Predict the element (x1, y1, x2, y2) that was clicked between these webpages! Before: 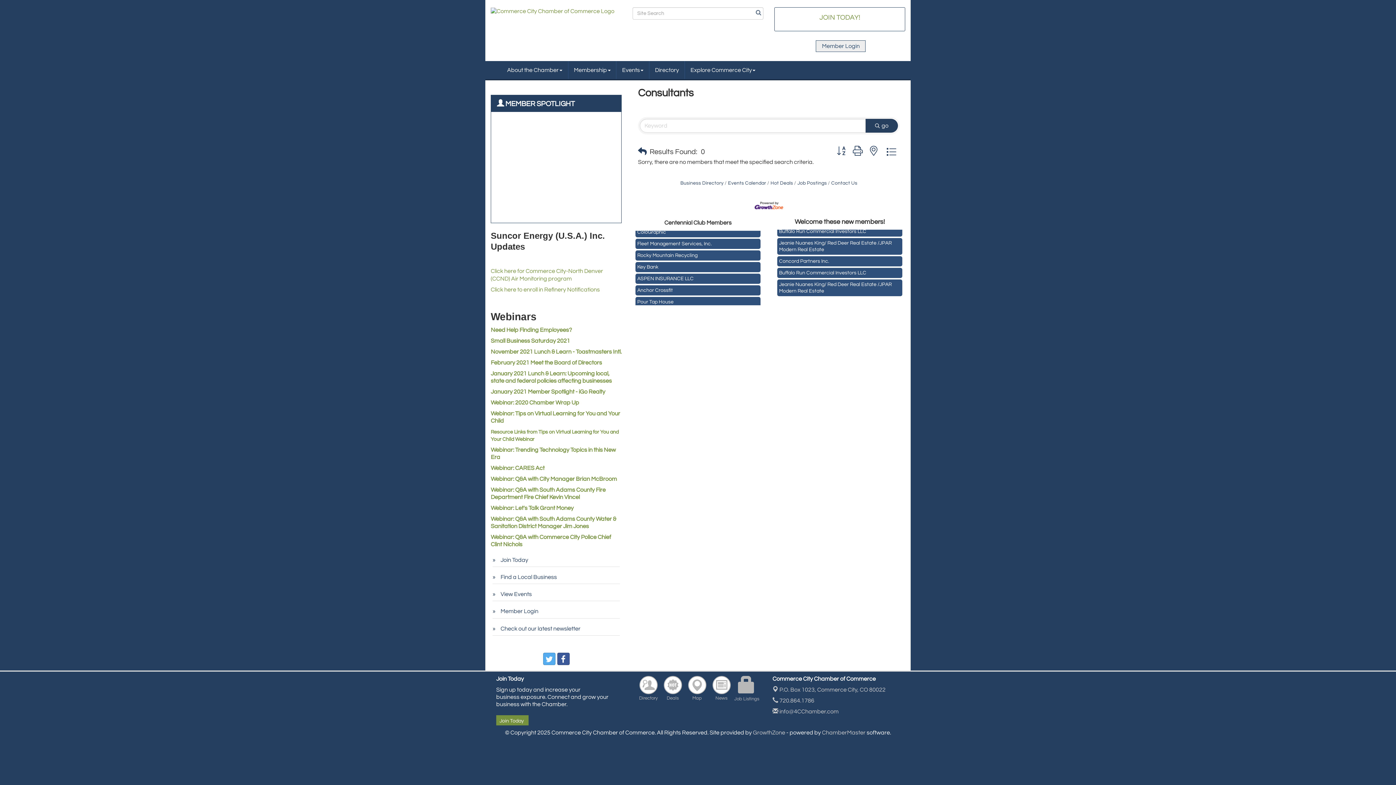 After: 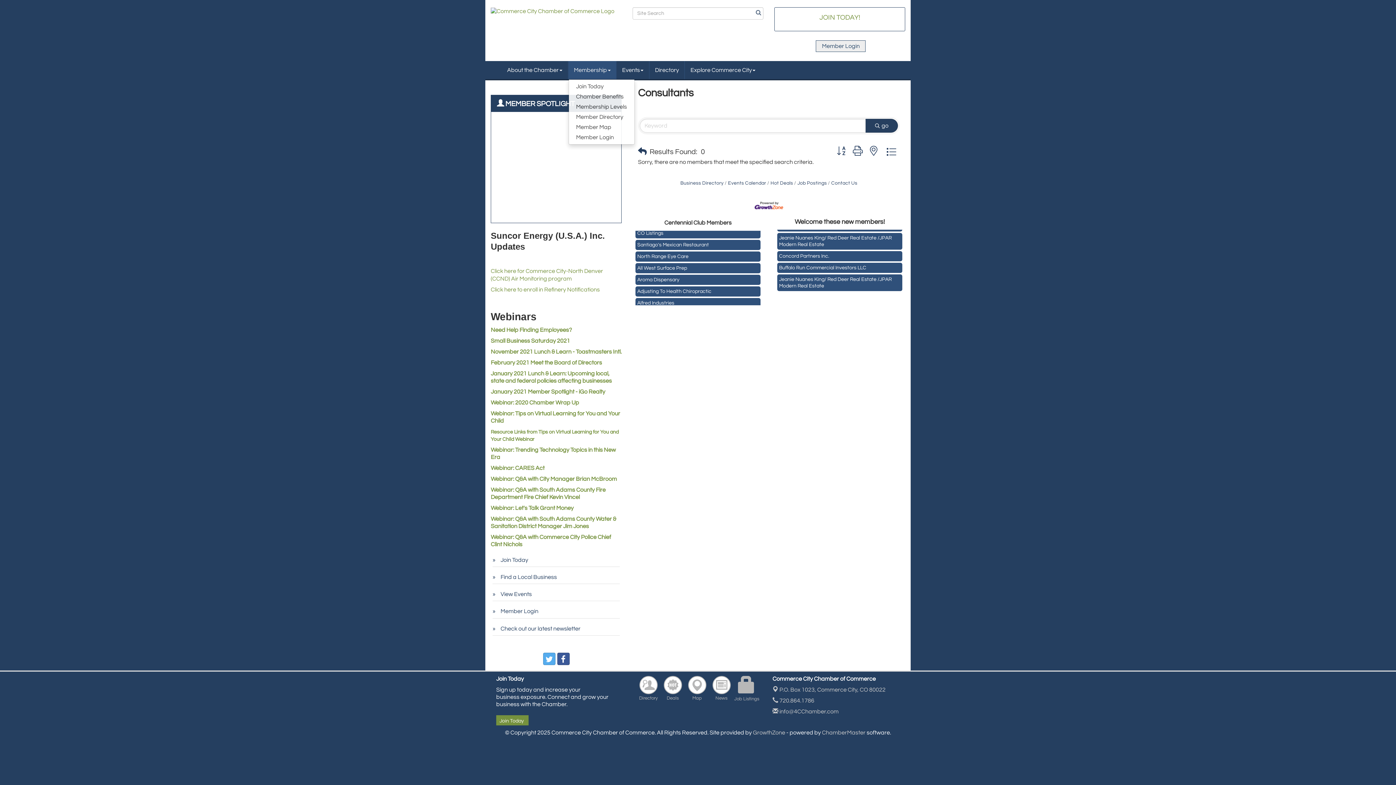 Action: bbox: (568, 61, 616, 79) label: Membership